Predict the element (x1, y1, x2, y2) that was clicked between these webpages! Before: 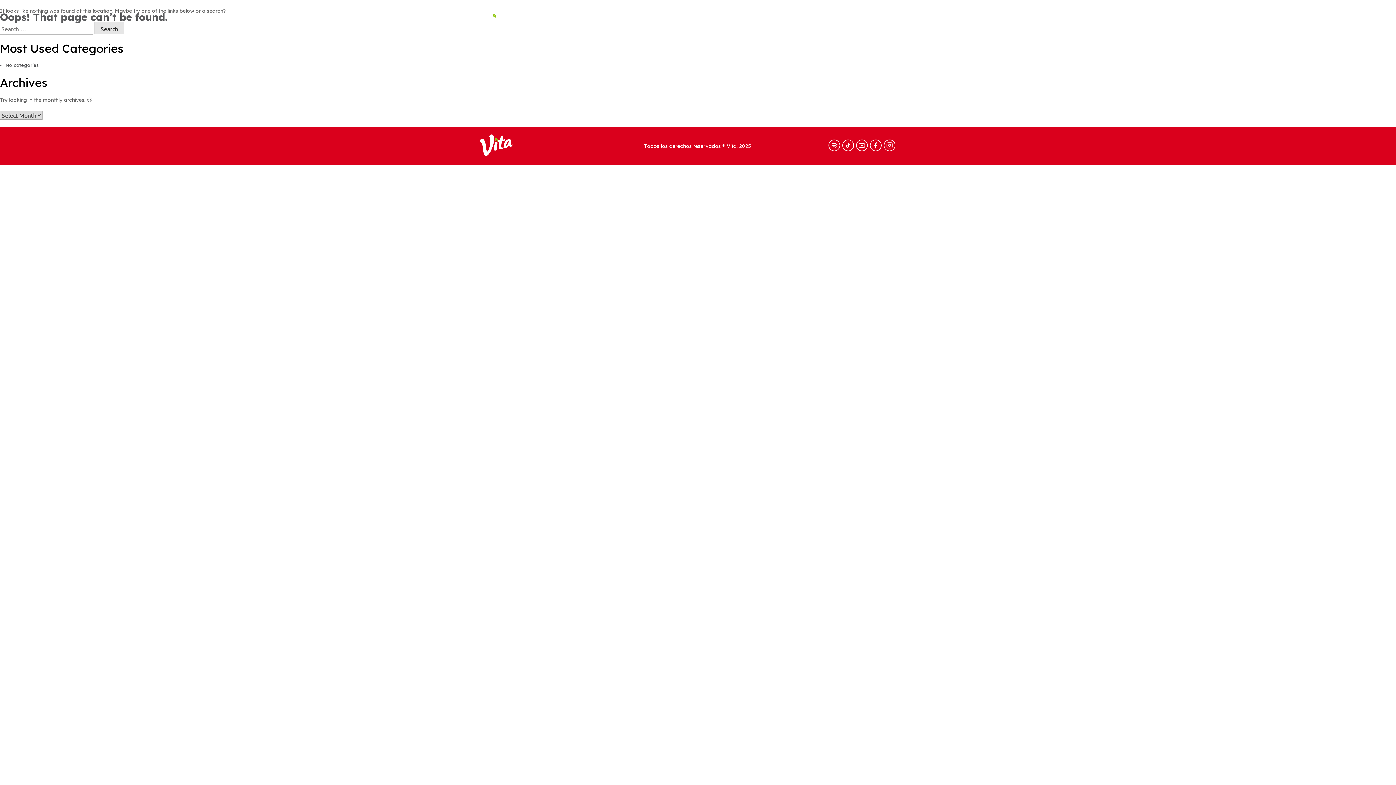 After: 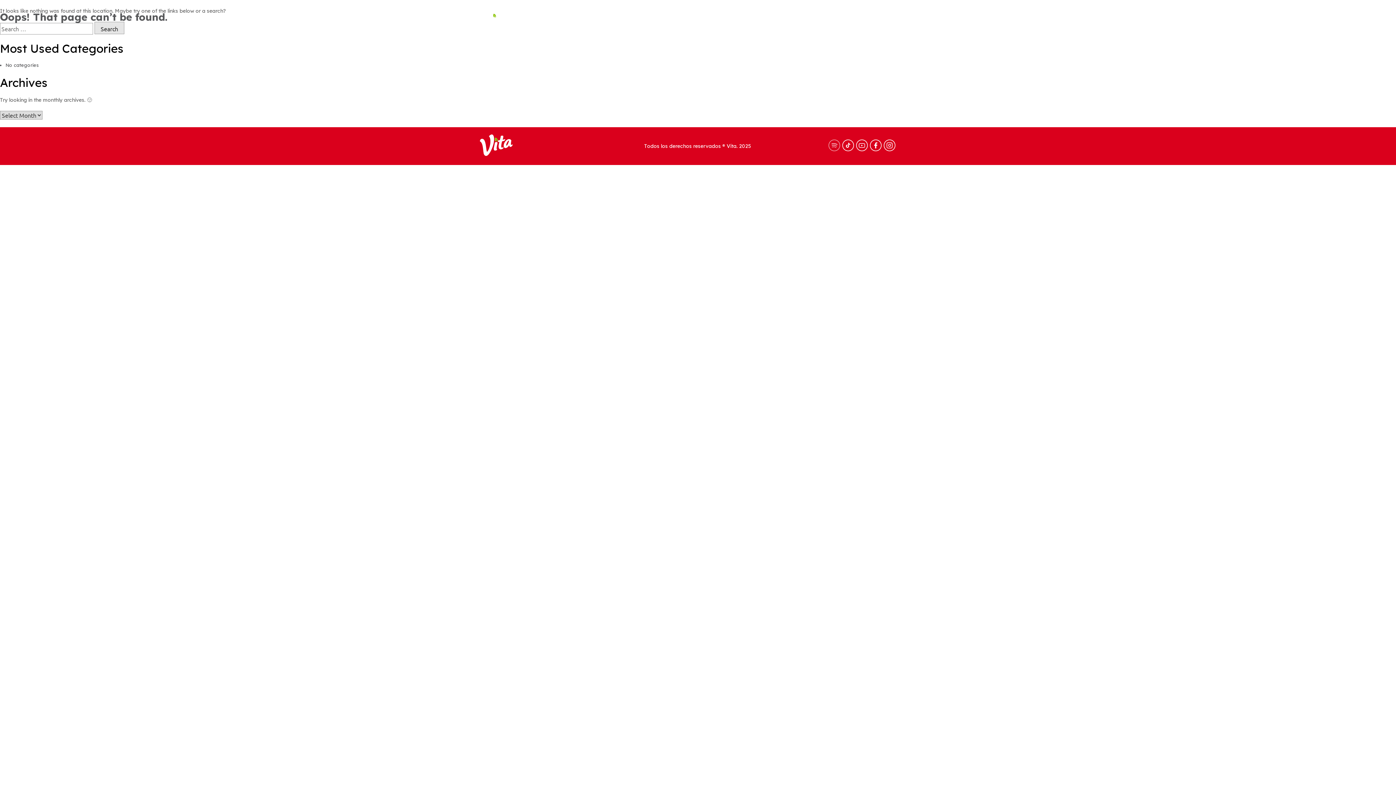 Action: bbox: (828, 139, 840, 152)